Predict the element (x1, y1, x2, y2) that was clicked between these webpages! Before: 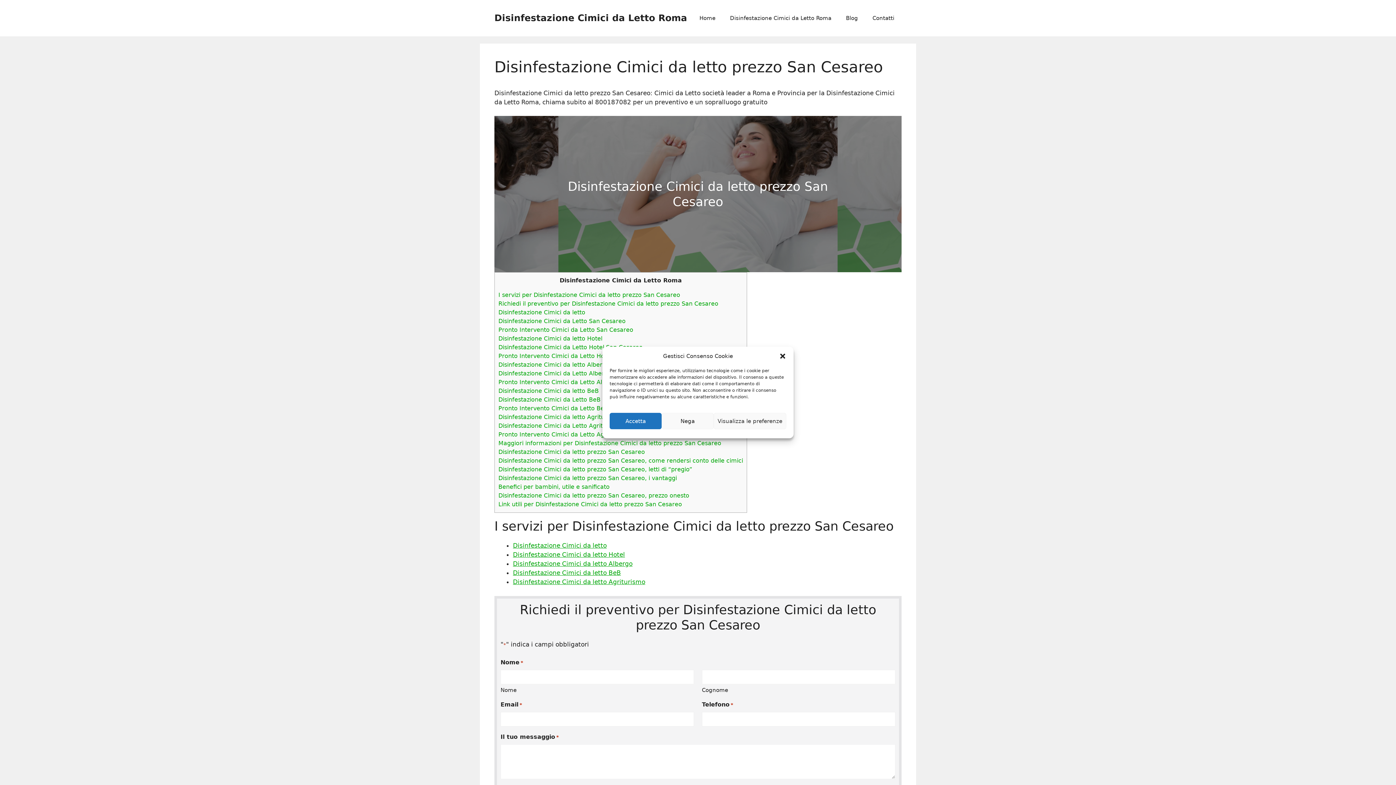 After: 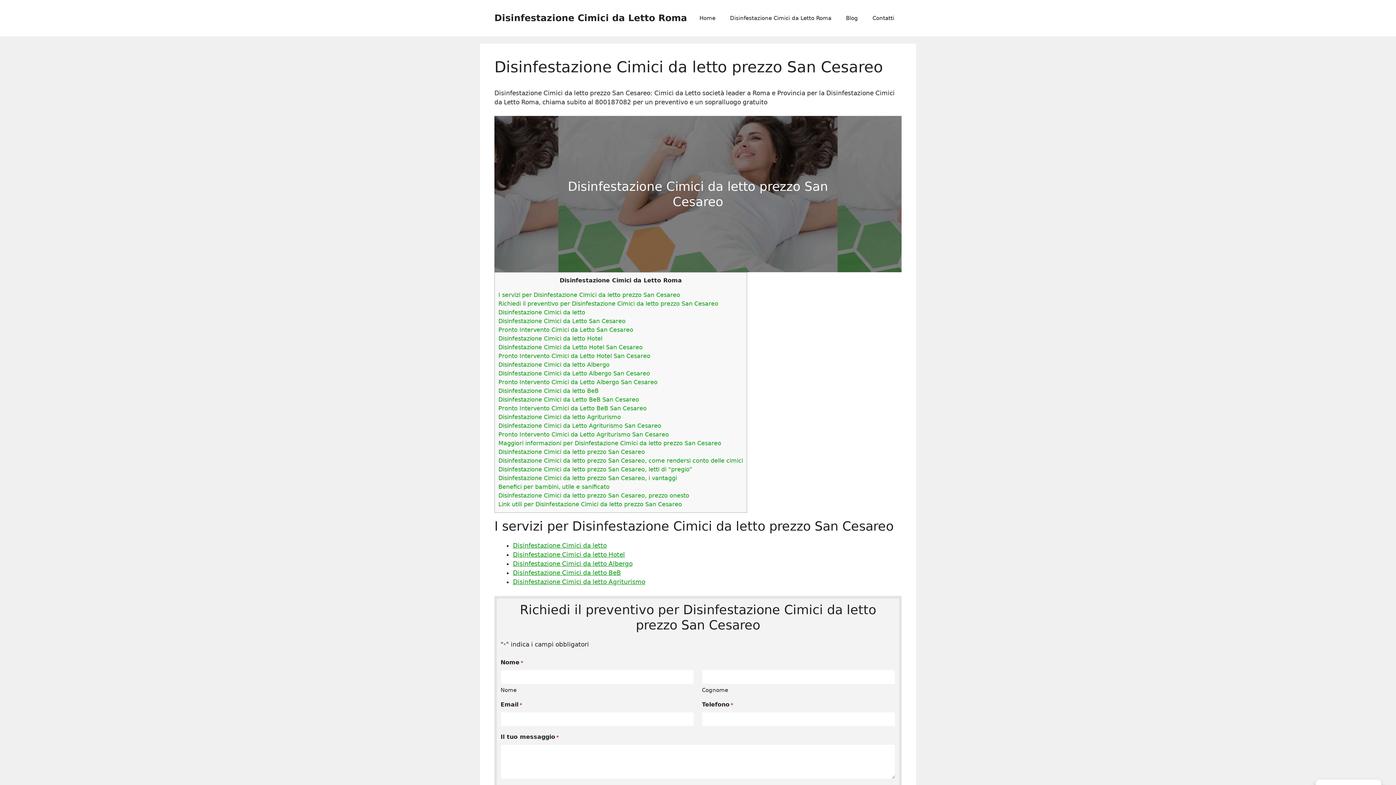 Action: label: Chiudi la finestra di dialogo bbox: (779, 352, 786, 360)